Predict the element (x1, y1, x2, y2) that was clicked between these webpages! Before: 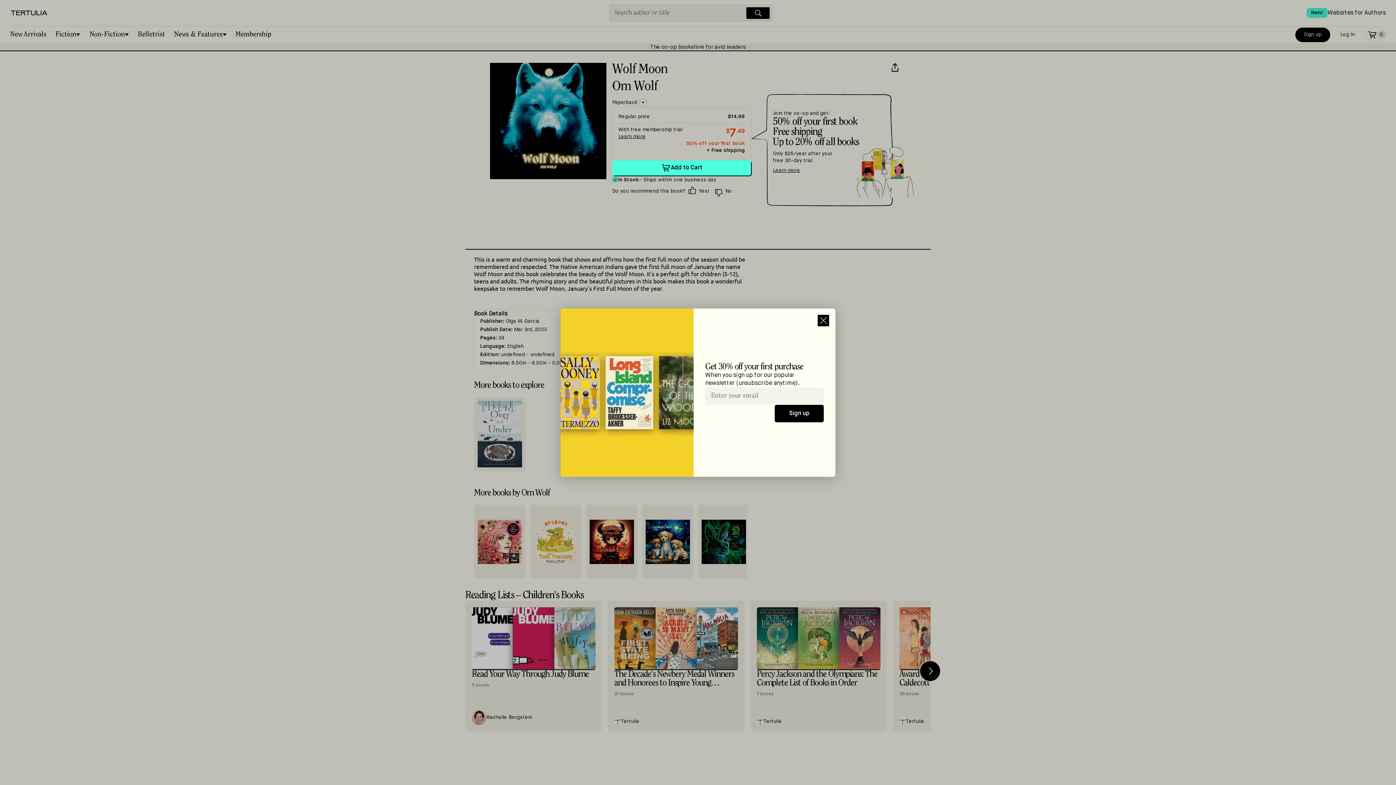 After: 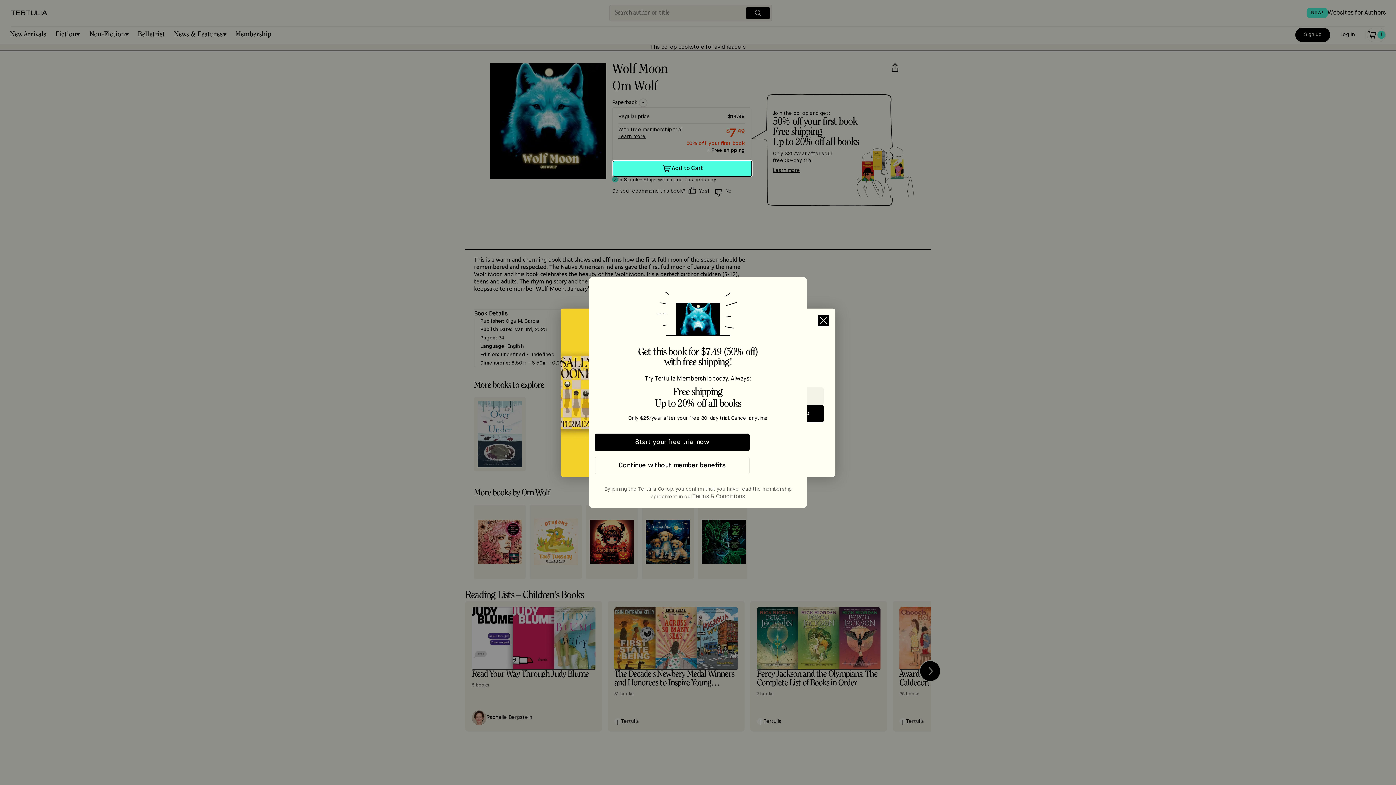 Action: bbox: (612, 160, 751, 175) label: Add to Cart